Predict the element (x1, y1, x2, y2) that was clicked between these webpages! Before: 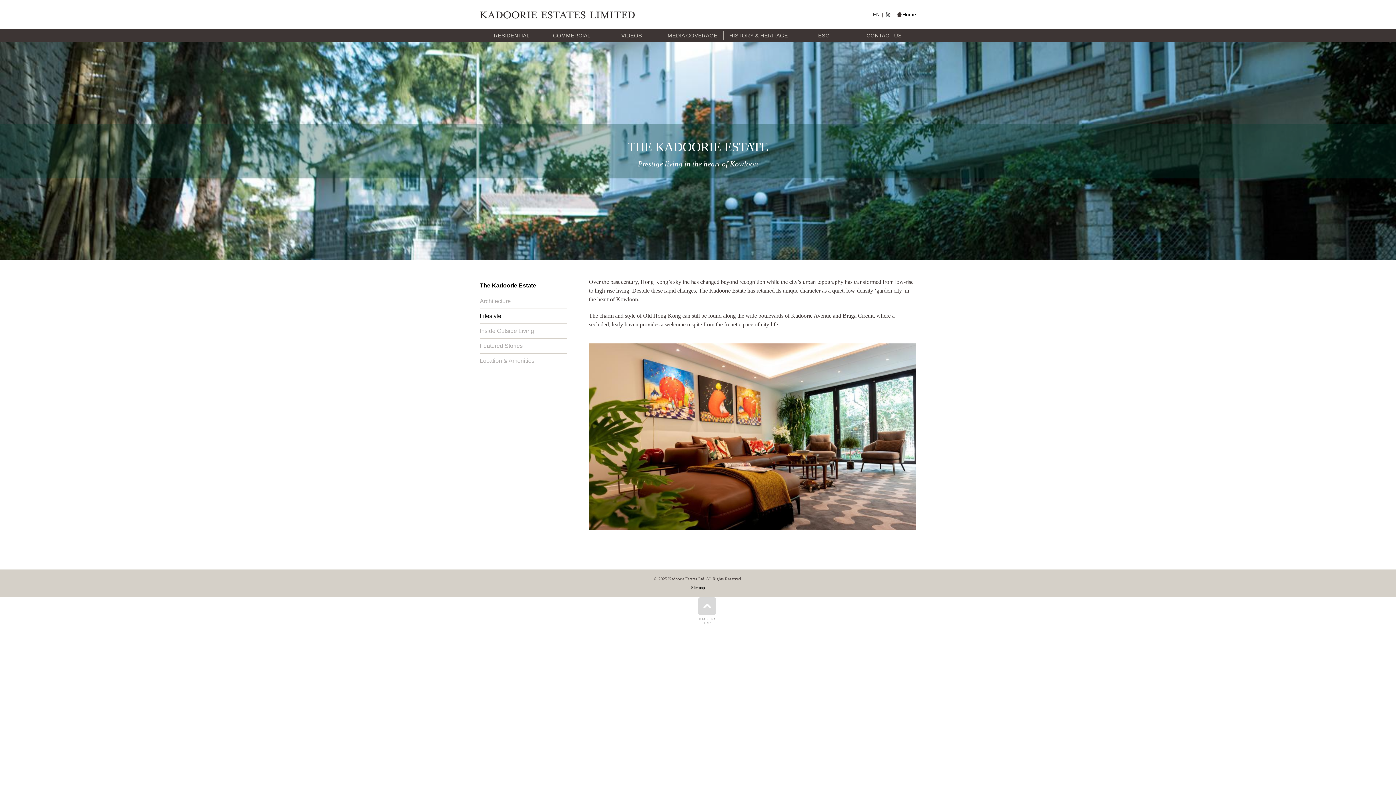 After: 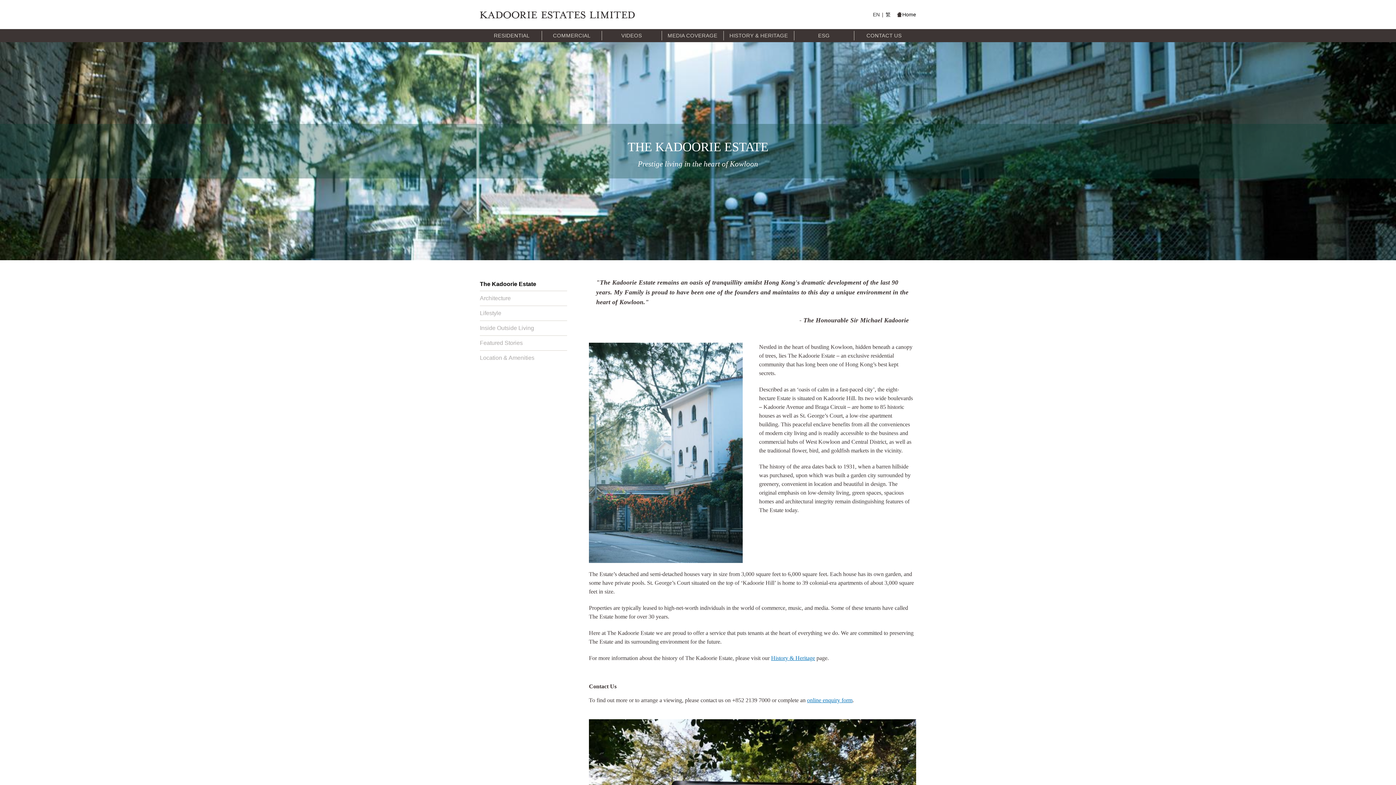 Action: bbox: (480, 277, 567, 293) label: The Kadoorie Estate